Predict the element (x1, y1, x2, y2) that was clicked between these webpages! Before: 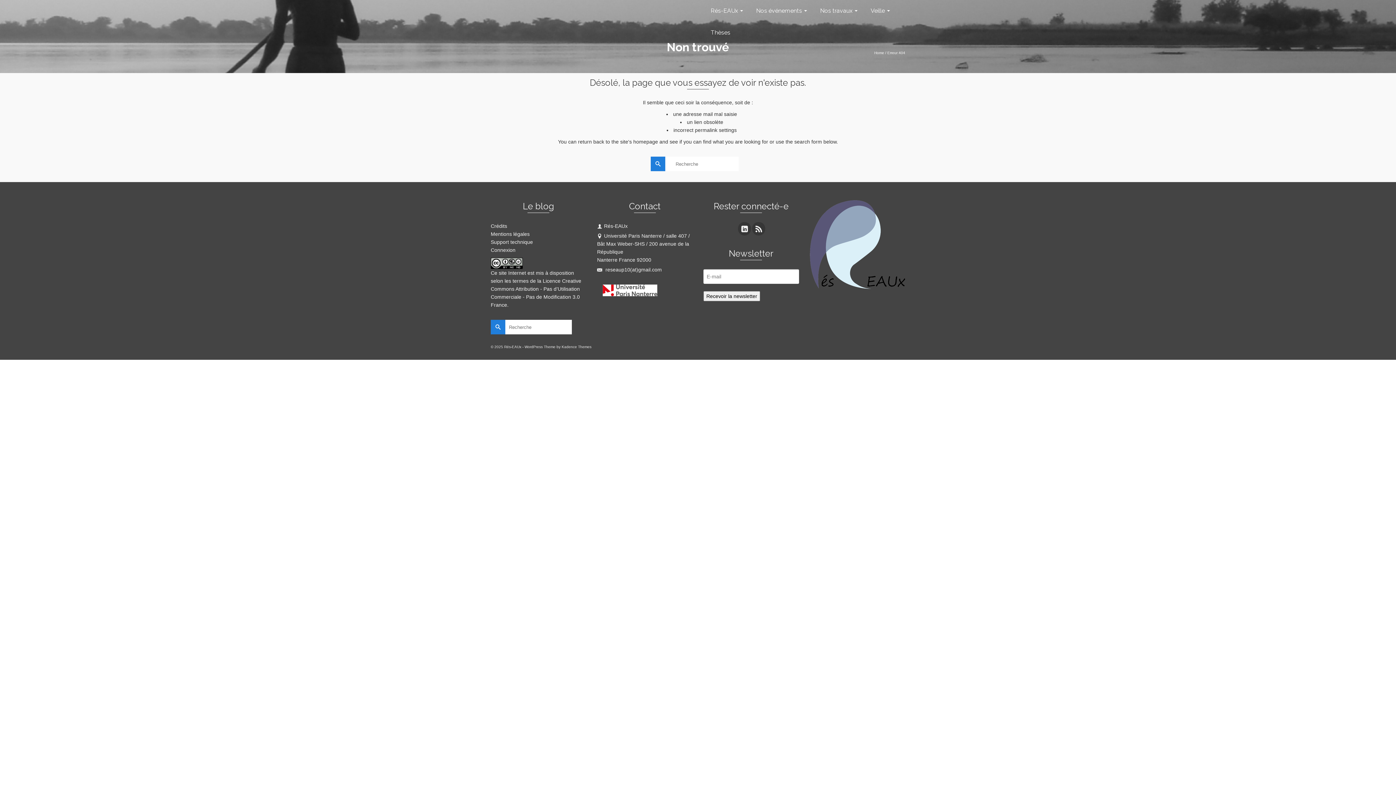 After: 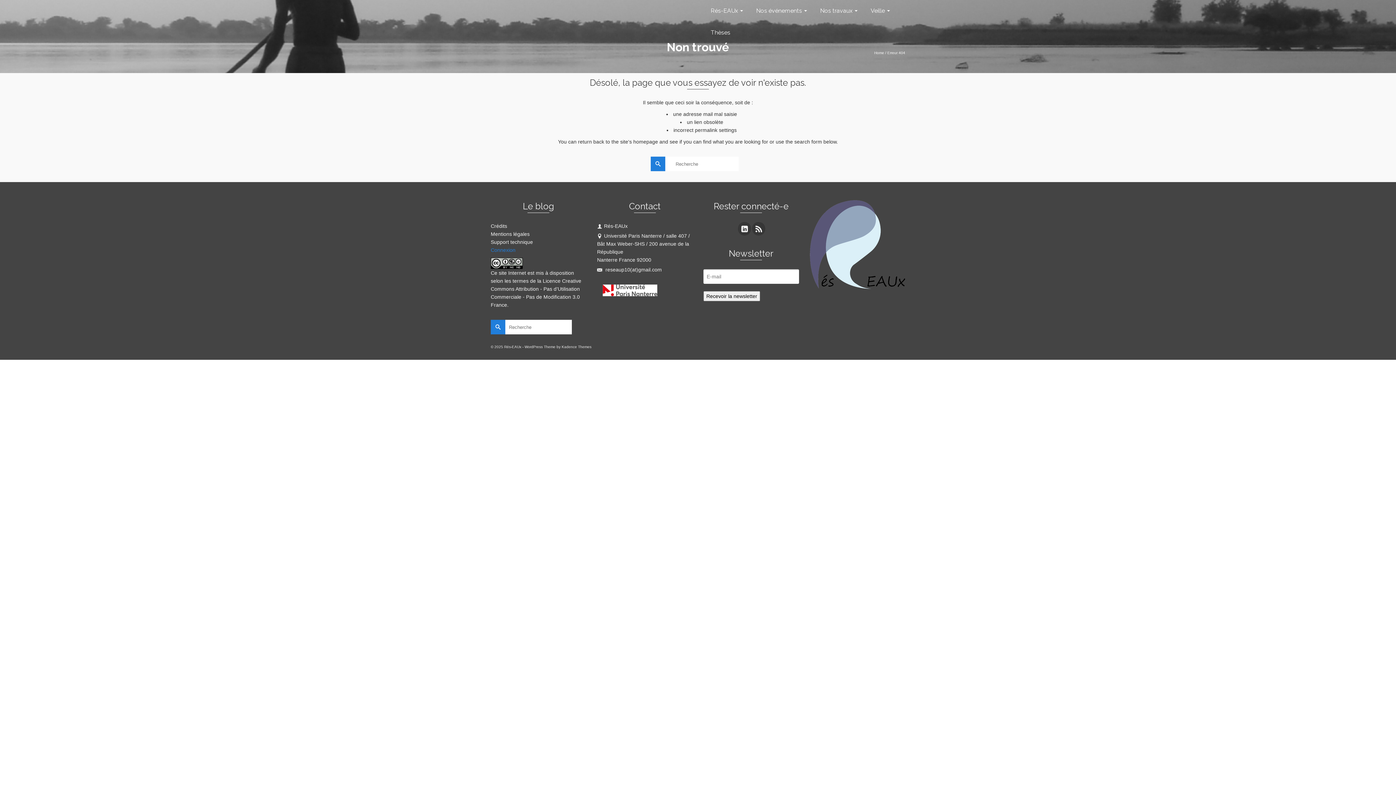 Action: bbox: (490, 247, 515, 253) label: Connexion